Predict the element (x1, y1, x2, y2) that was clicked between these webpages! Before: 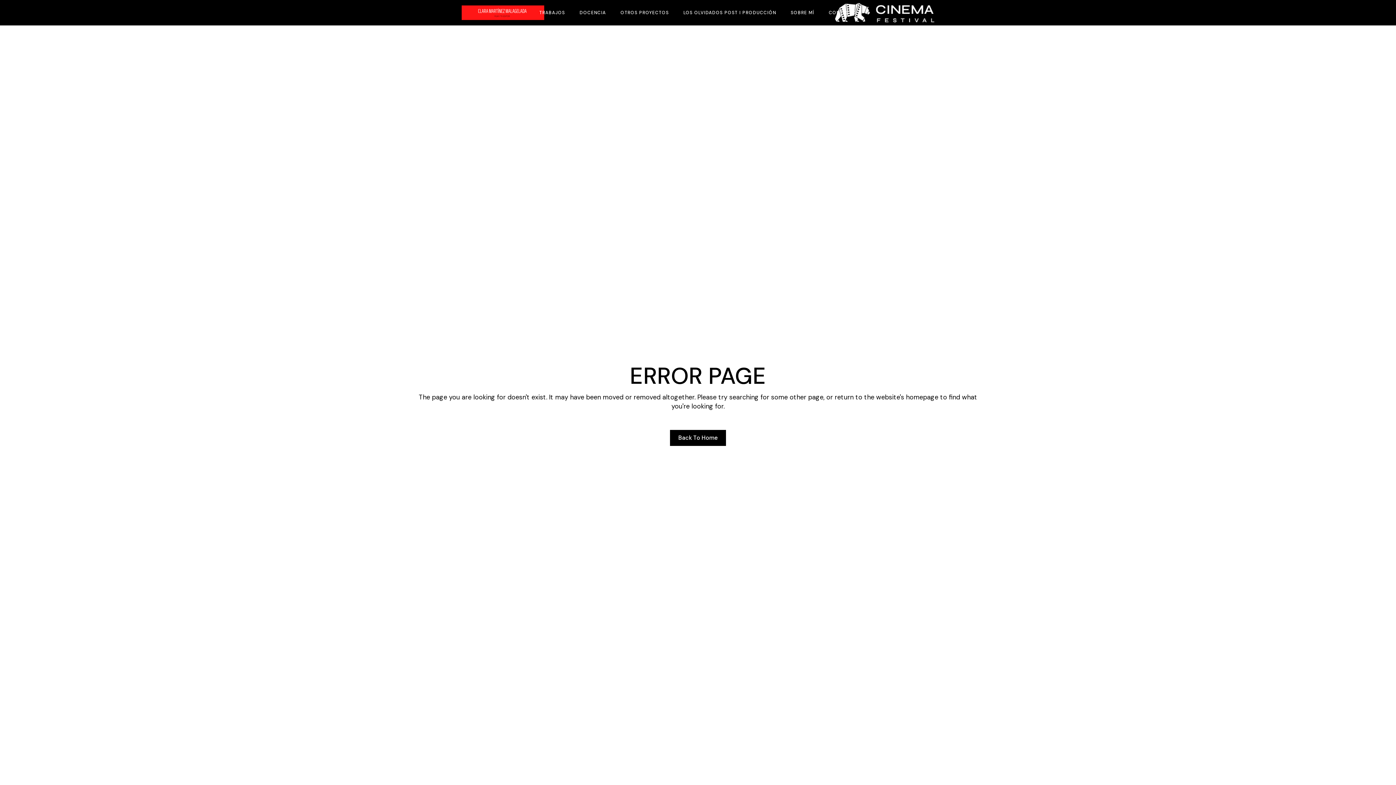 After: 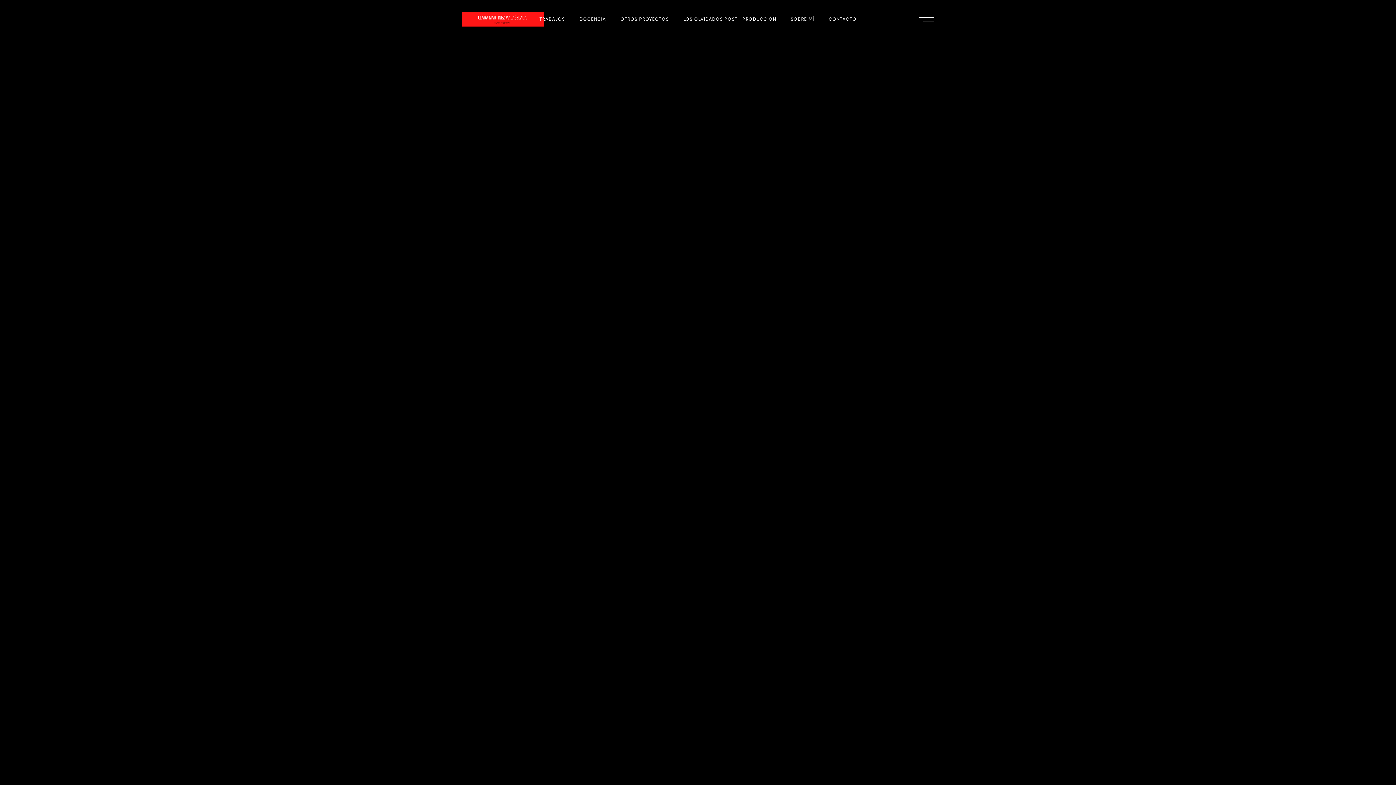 Action: bbox: (461, 5, 544, 20)